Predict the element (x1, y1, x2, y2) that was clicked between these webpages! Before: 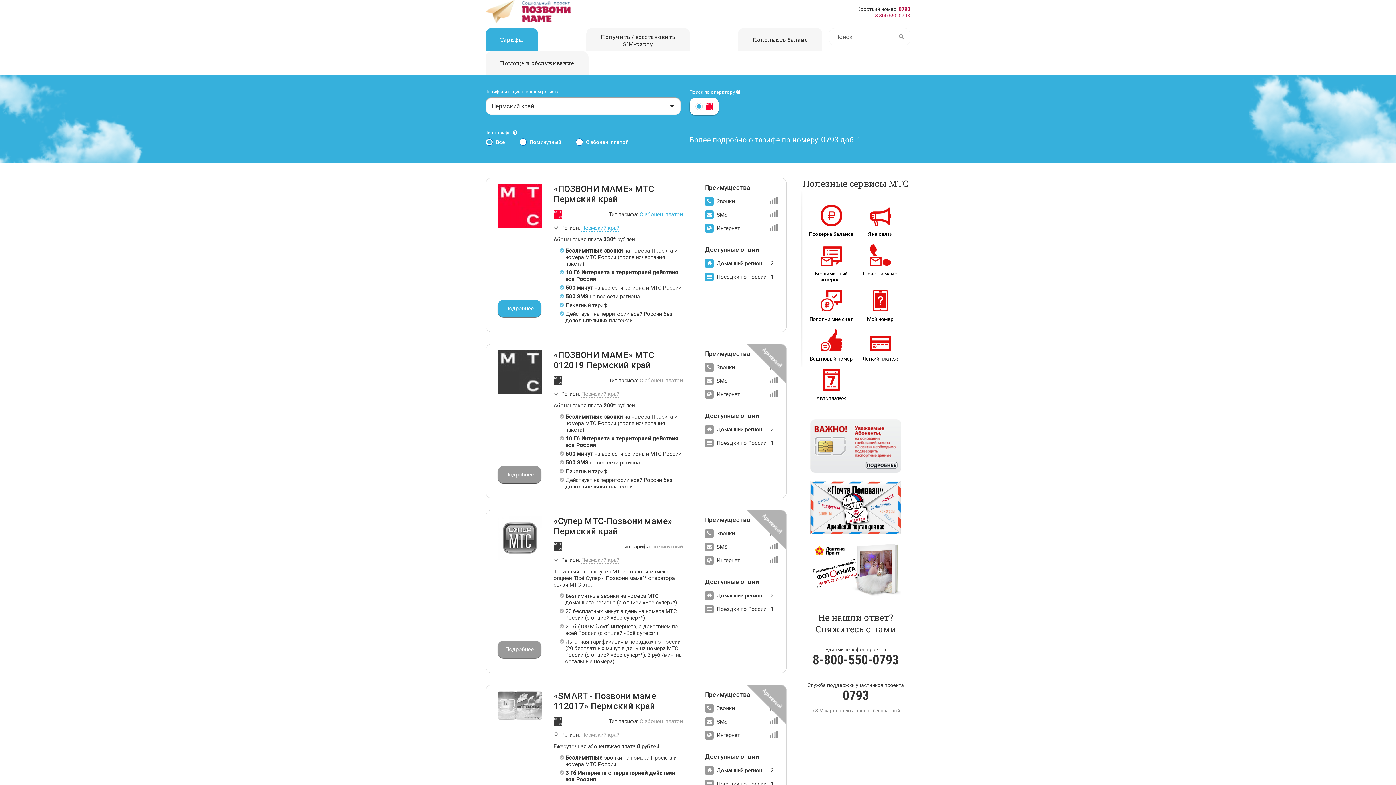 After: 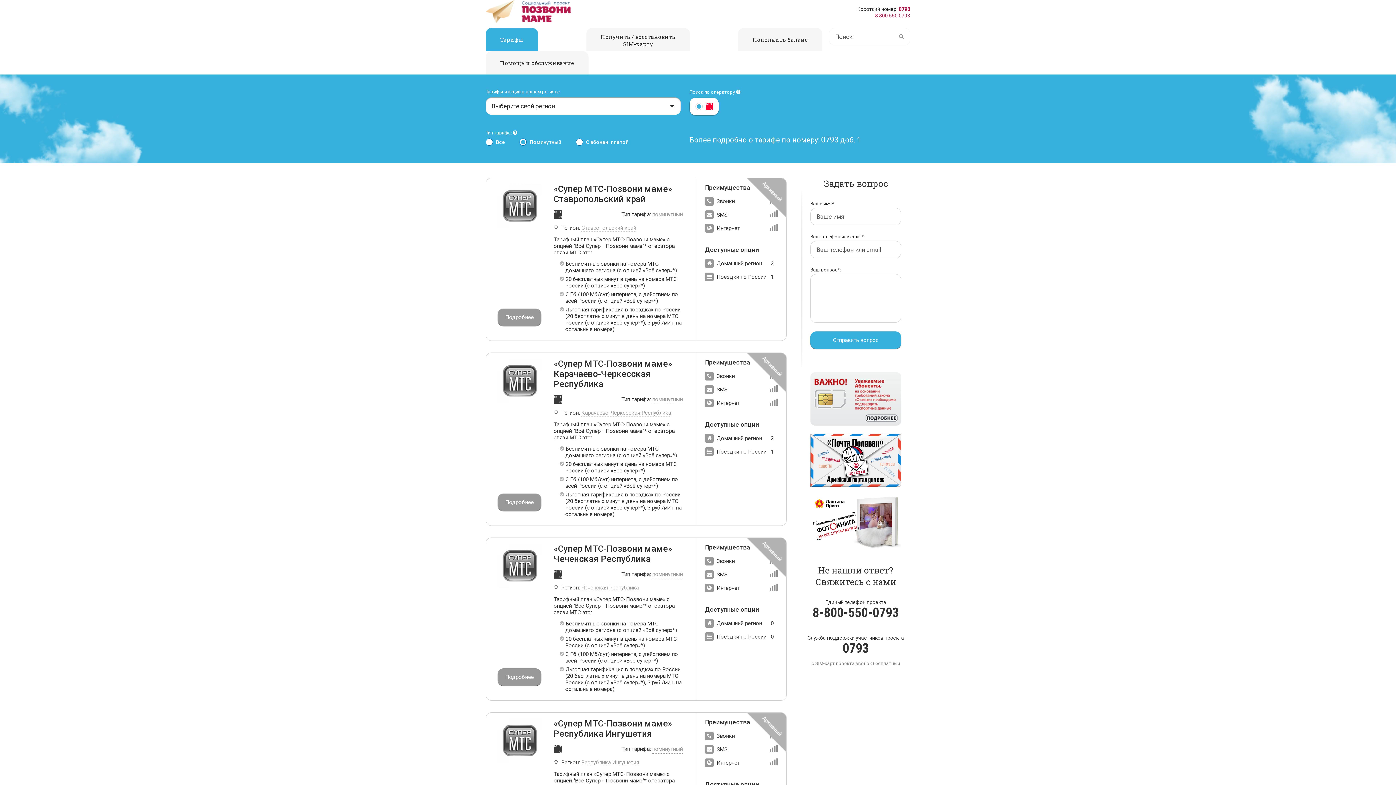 Action: label: поминутный bbox: (652, 542, 682, 551)